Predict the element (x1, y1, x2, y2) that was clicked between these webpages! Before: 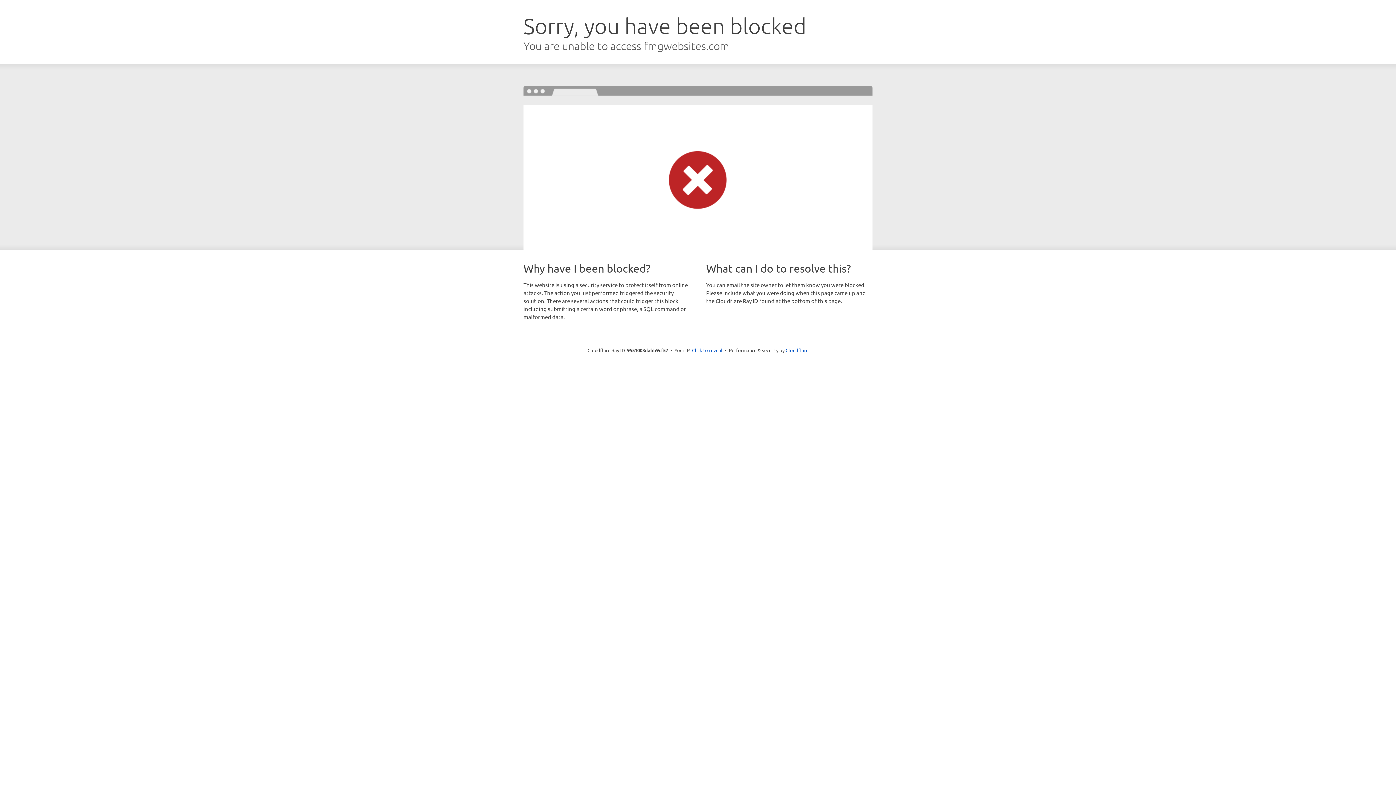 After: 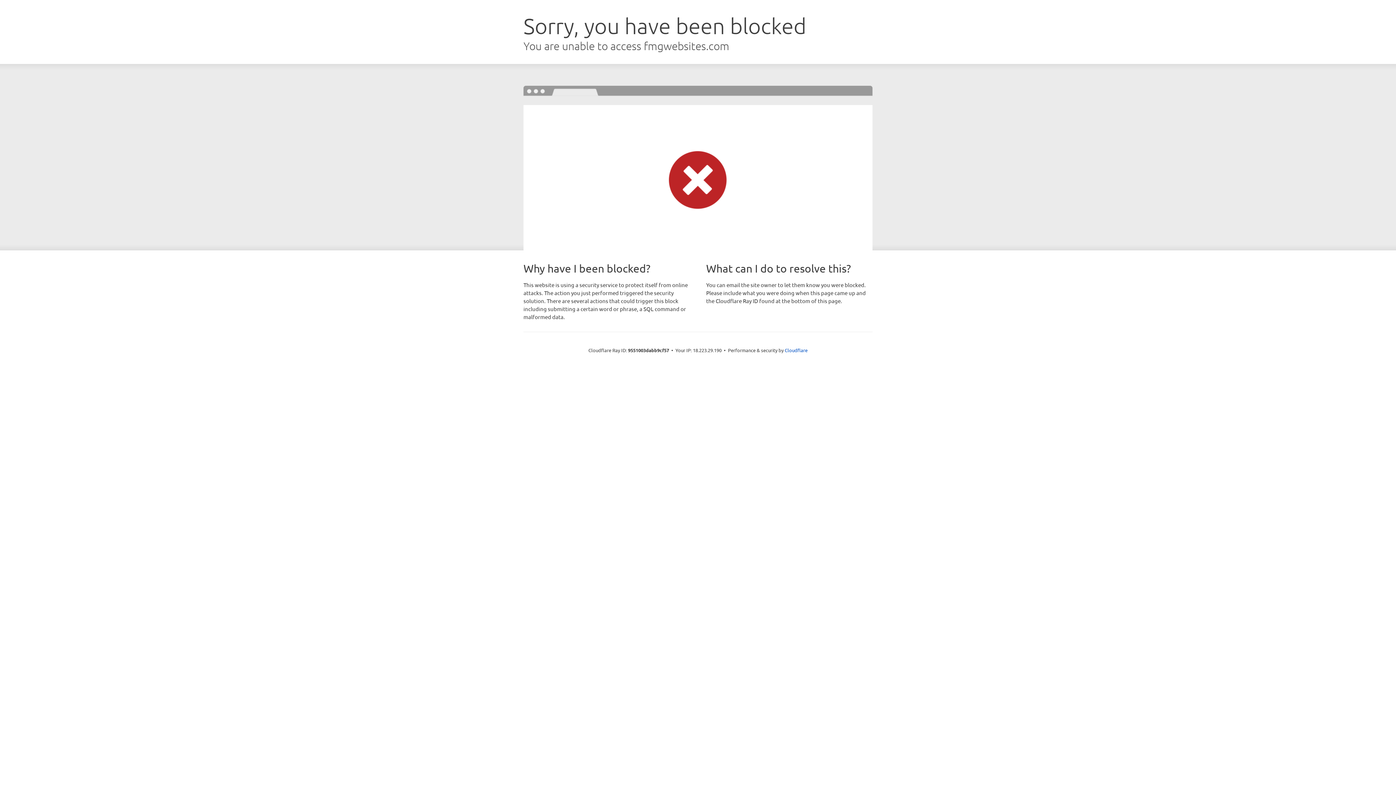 Action: bbox: (692, 346, 722, 353) label: Click to reveal